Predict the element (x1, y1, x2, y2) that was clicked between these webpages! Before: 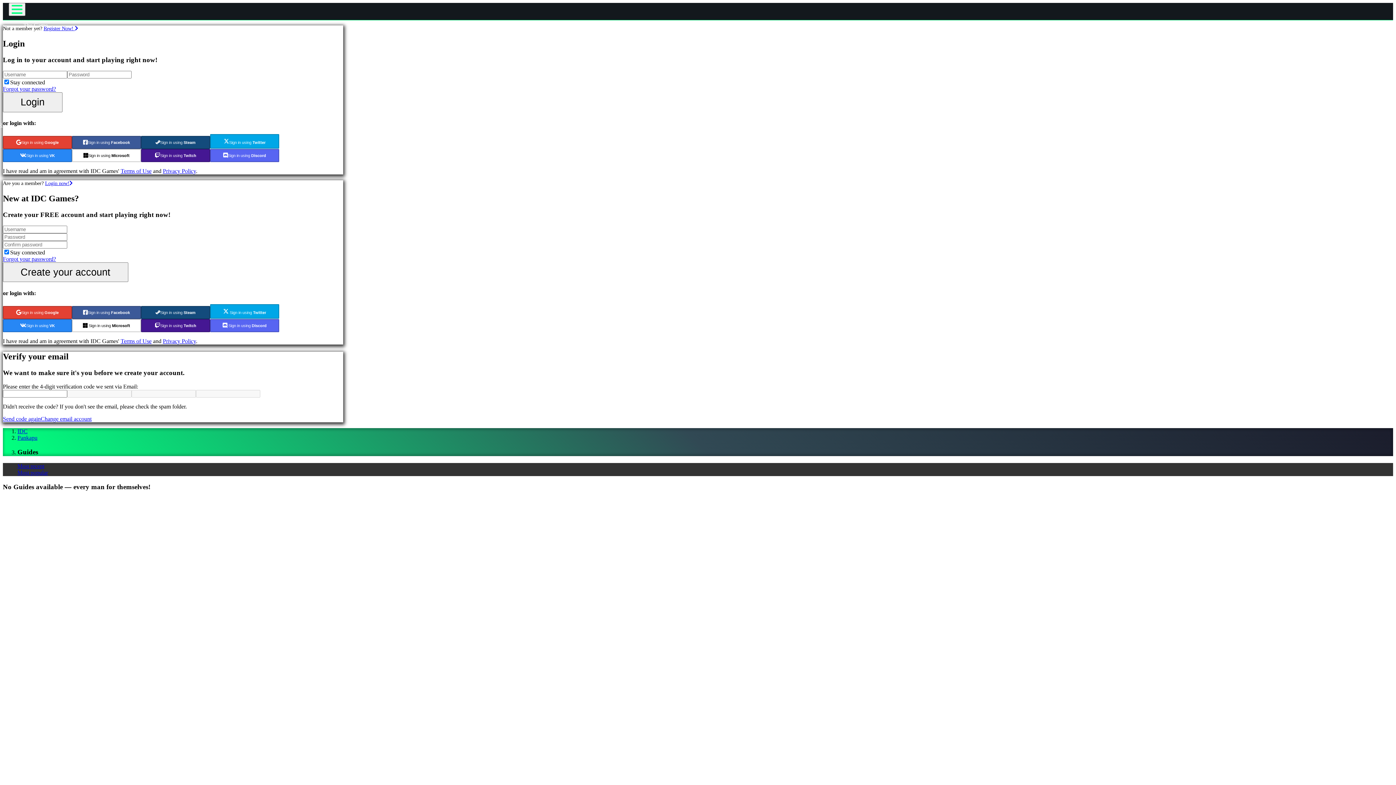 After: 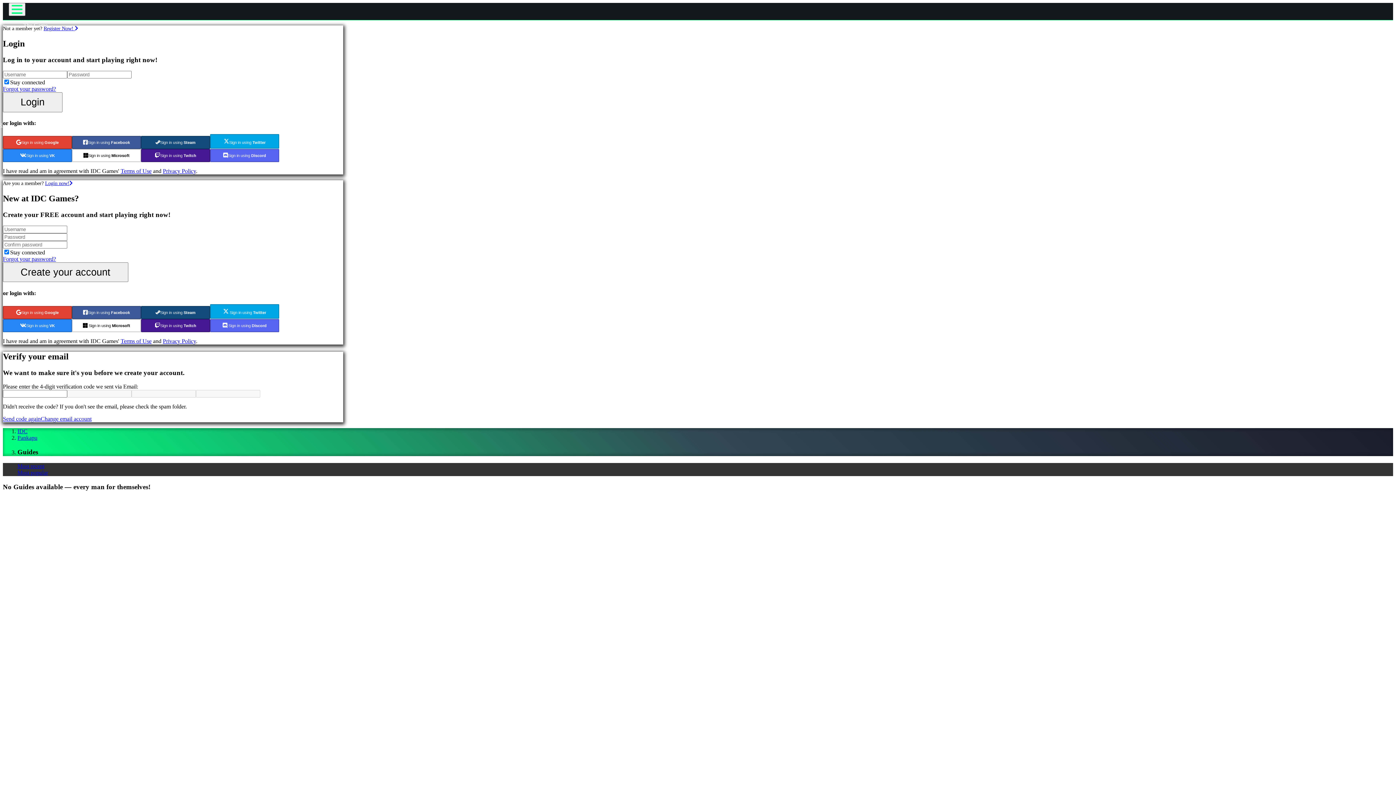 Action: bbox: (40, 416, 91, 422) label: Change email account